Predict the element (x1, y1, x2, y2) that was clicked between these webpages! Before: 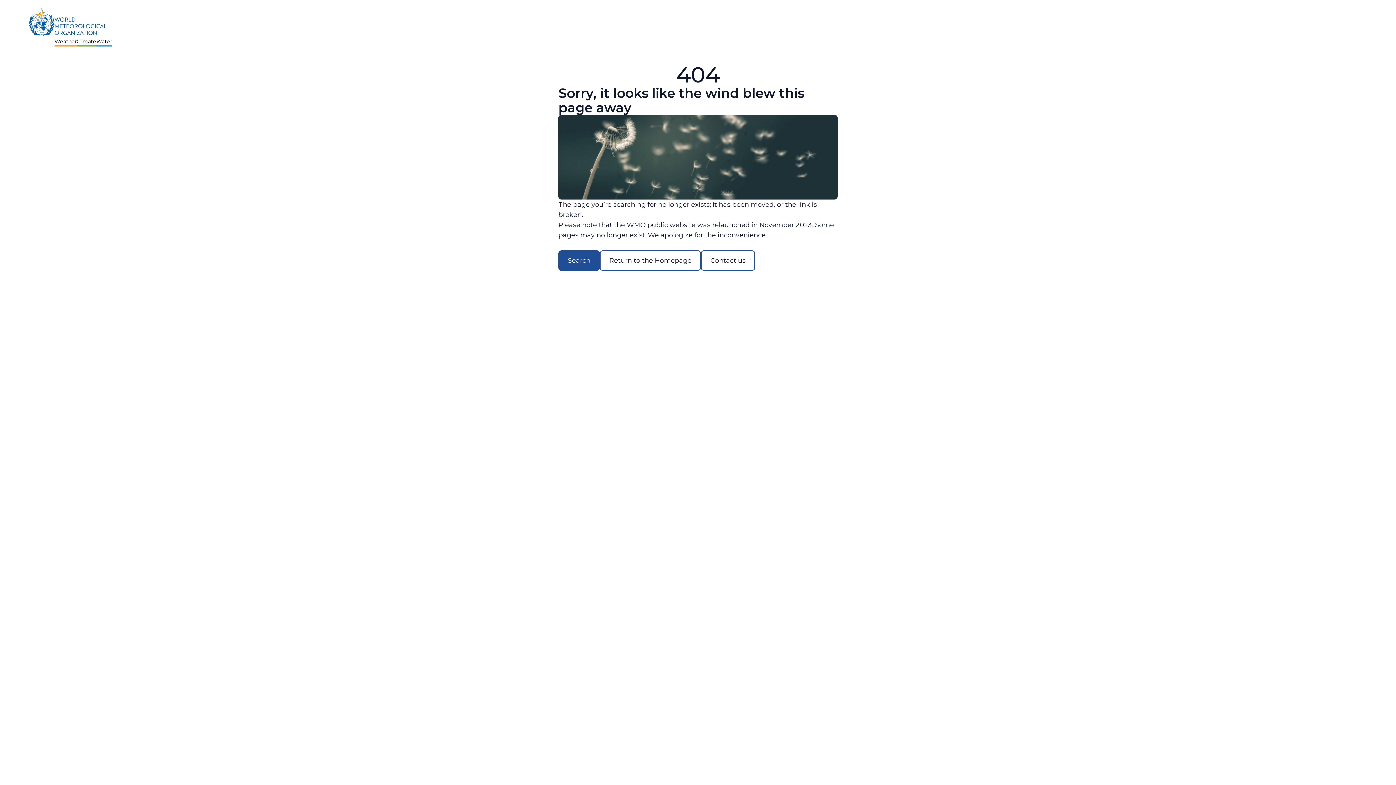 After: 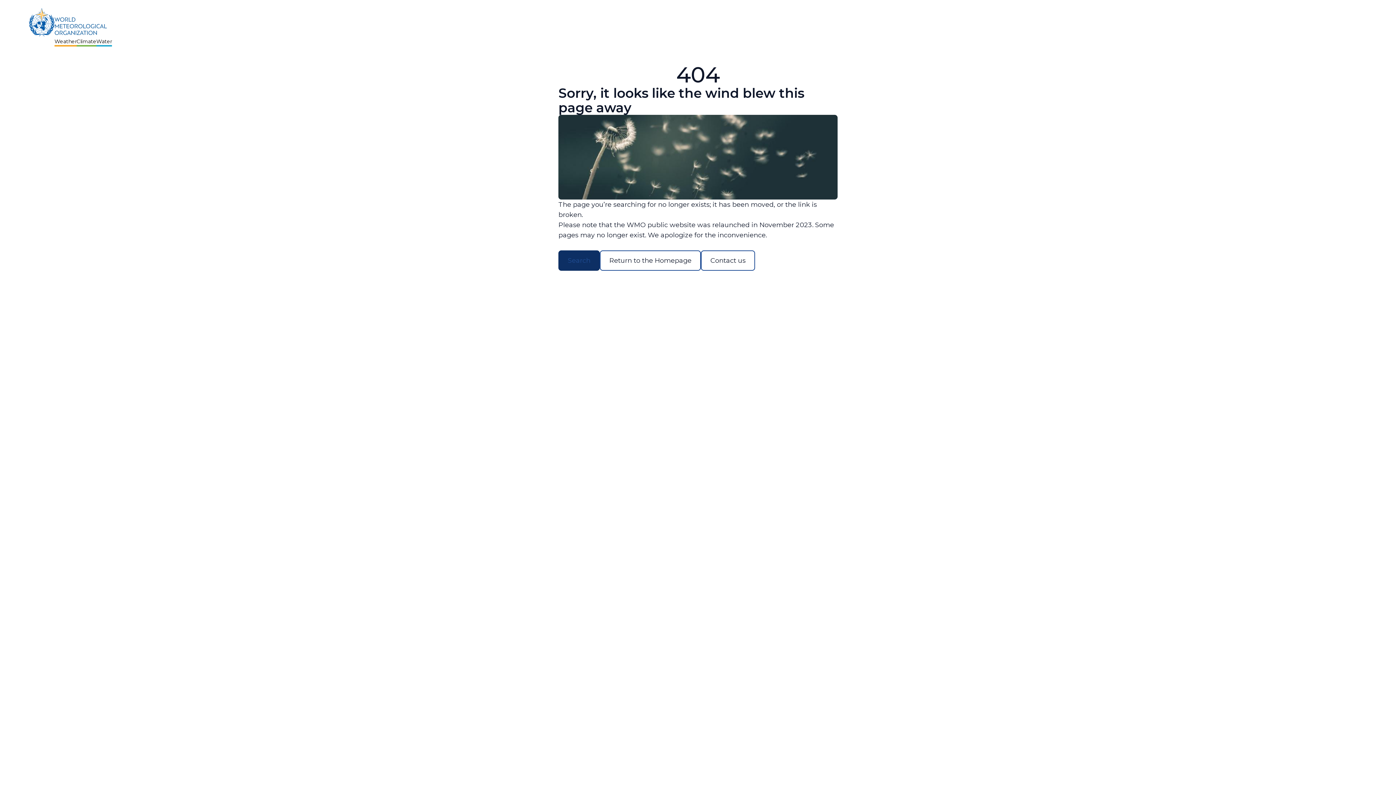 Action: label: Search bbox: (558, 250, 600, 270)